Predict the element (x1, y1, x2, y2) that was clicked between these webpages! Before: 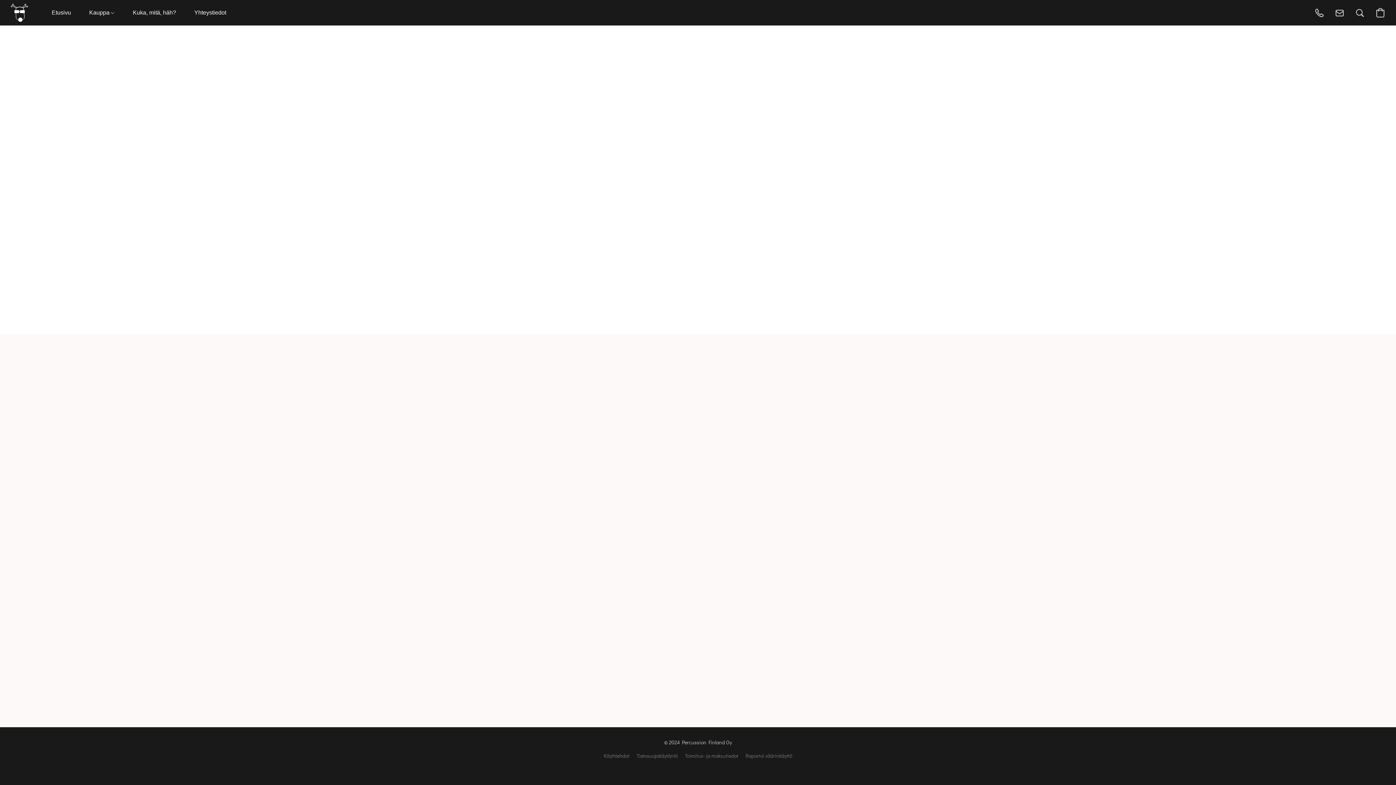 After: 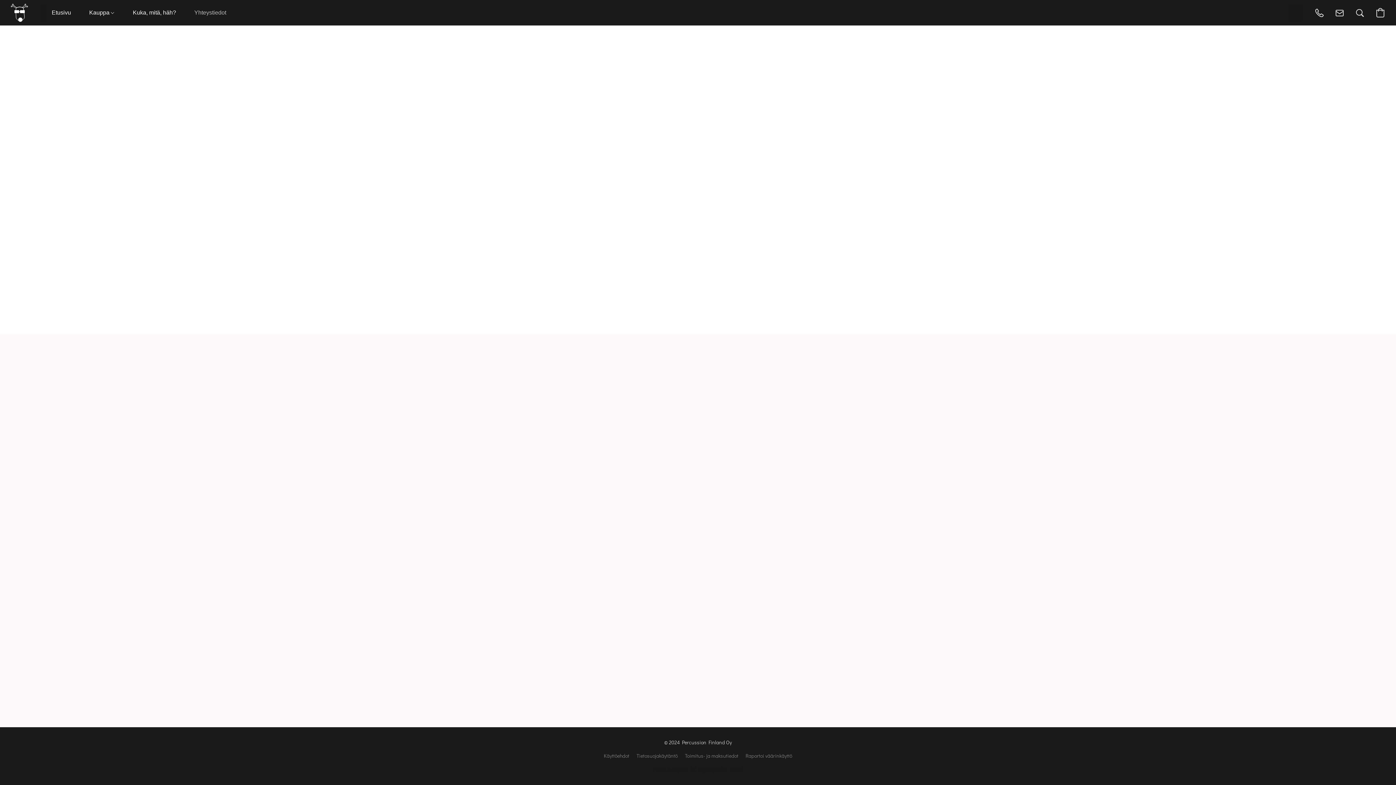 Action: label: Yhteystiedot bbox: (185, 5, 235, 20)